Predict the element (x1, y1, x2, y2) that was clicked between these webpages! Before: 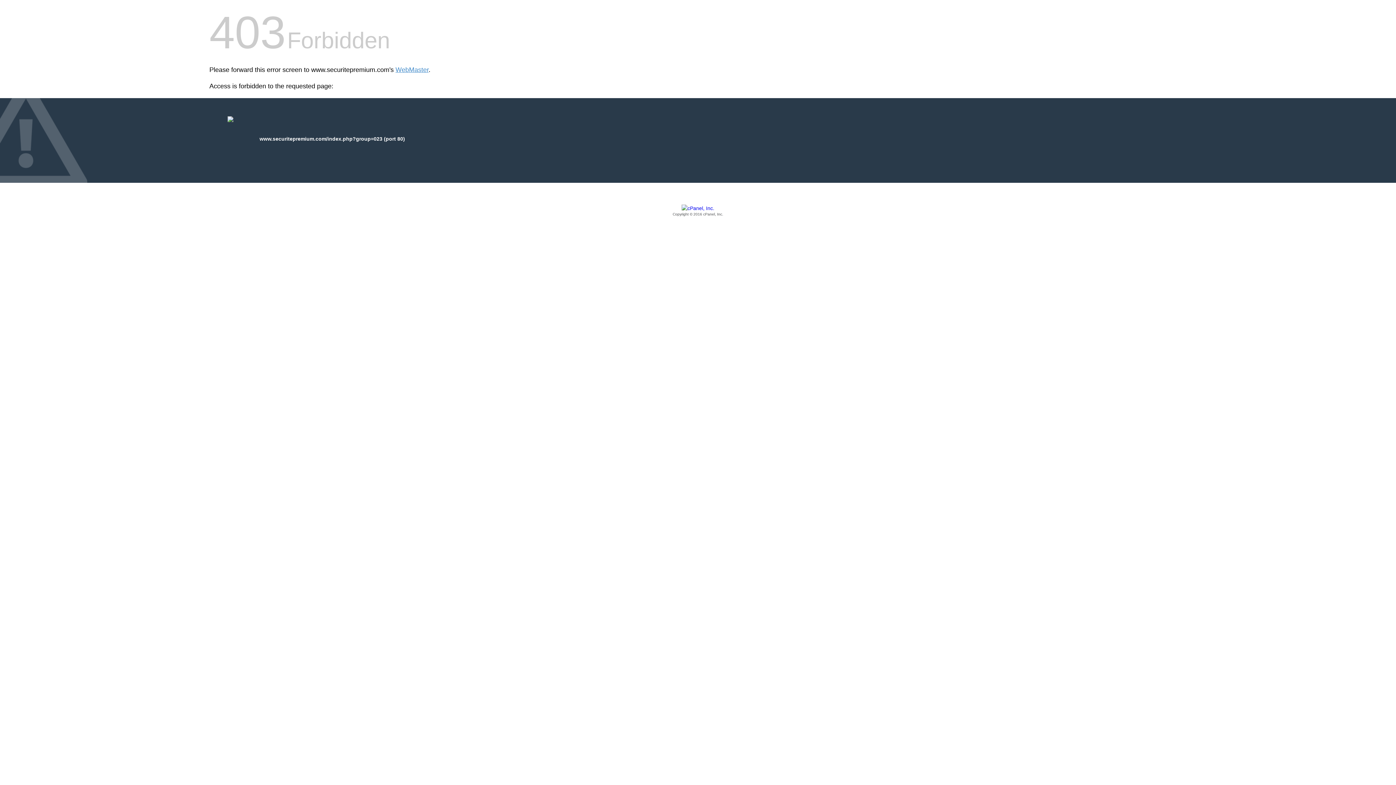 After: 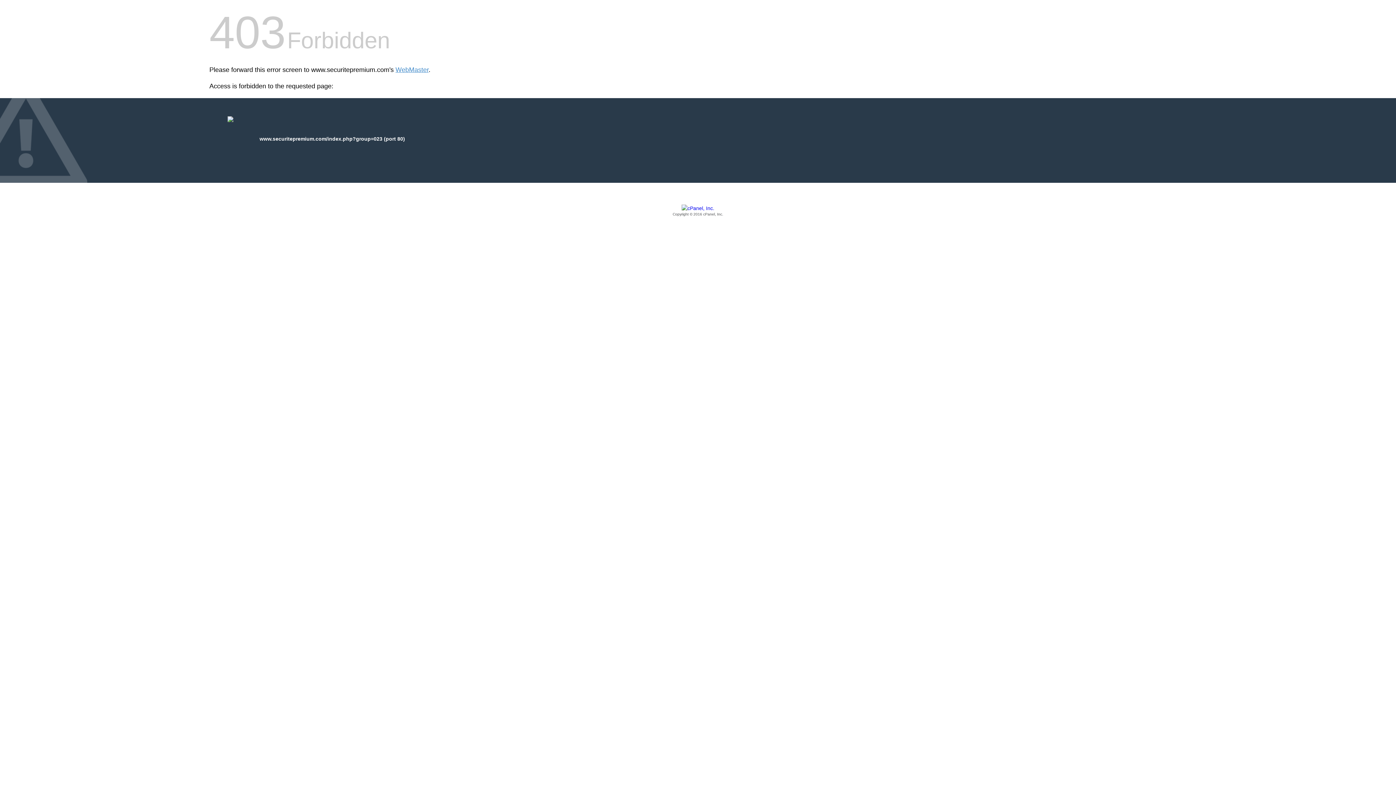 Action: bbox: (209, 205, 1186, 217) label: Copyright © 2016 cPanel, Inc.